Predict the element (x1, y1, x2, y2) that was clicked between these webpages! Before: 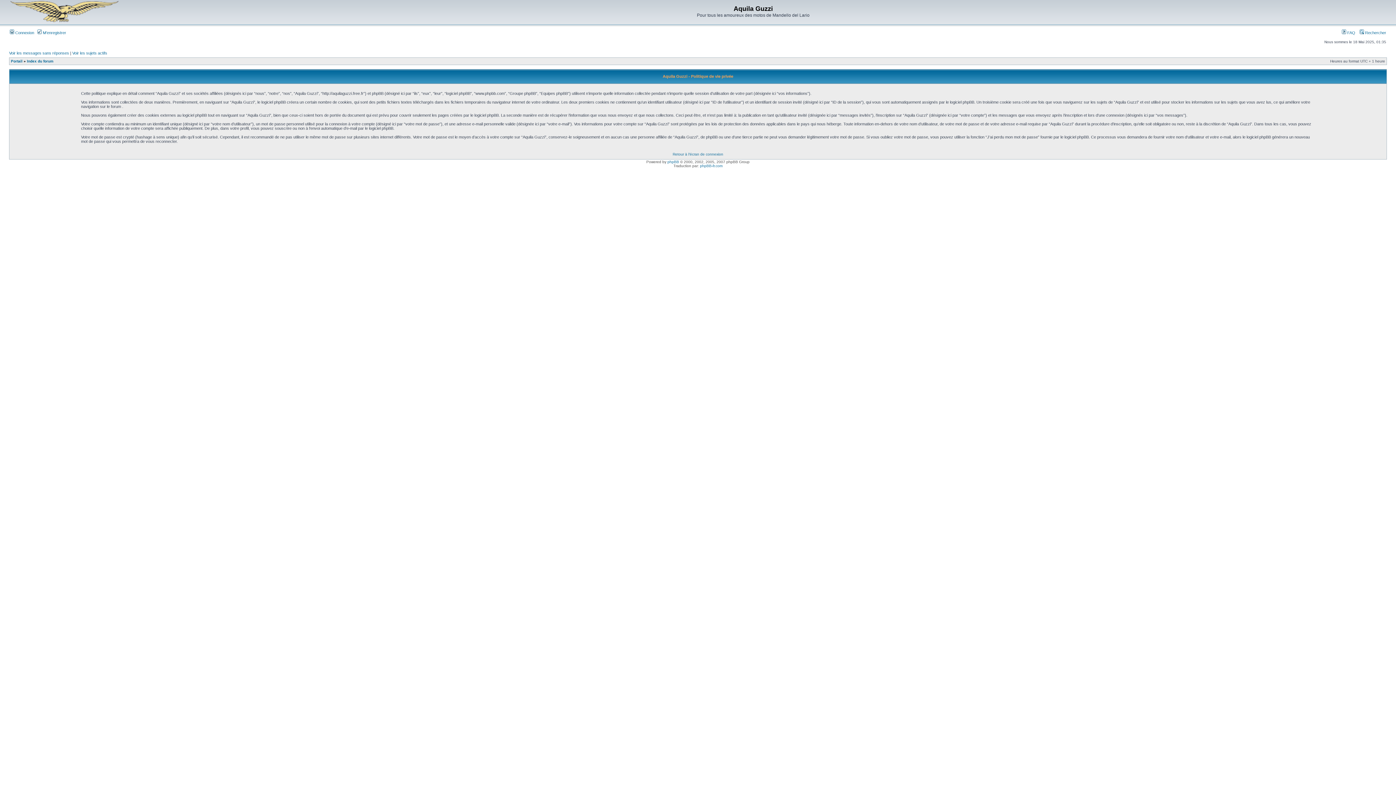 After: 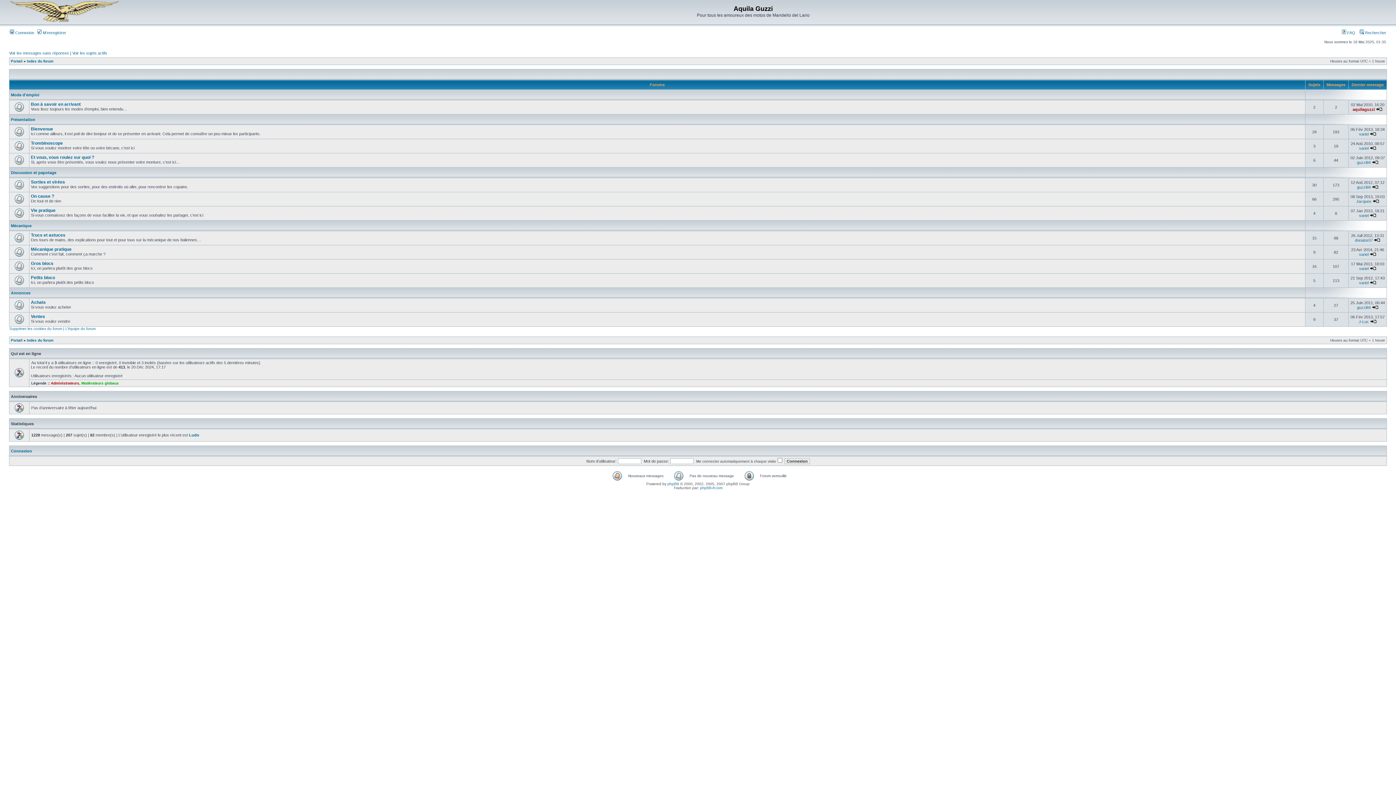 Action: bbox: (26, 59, 53, 63) label: Index du forum